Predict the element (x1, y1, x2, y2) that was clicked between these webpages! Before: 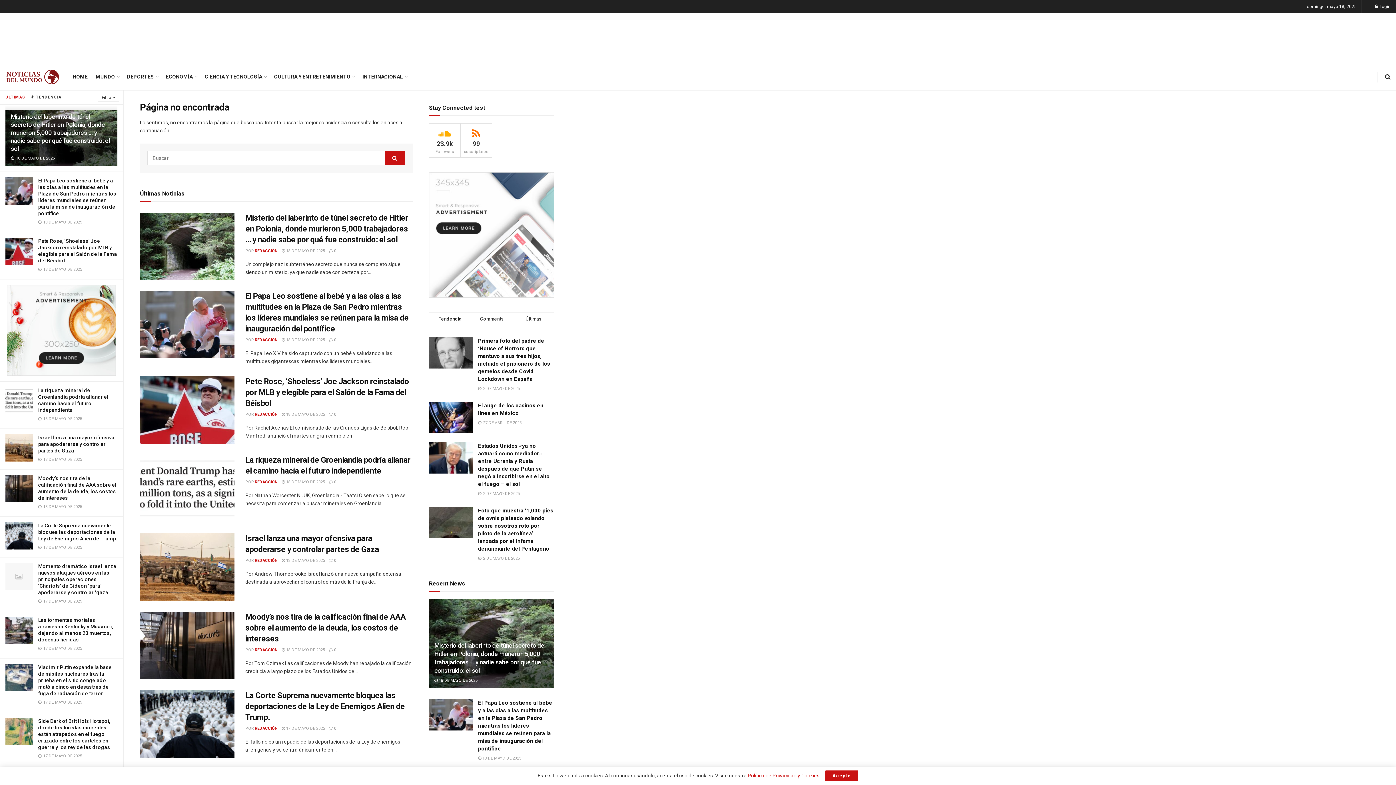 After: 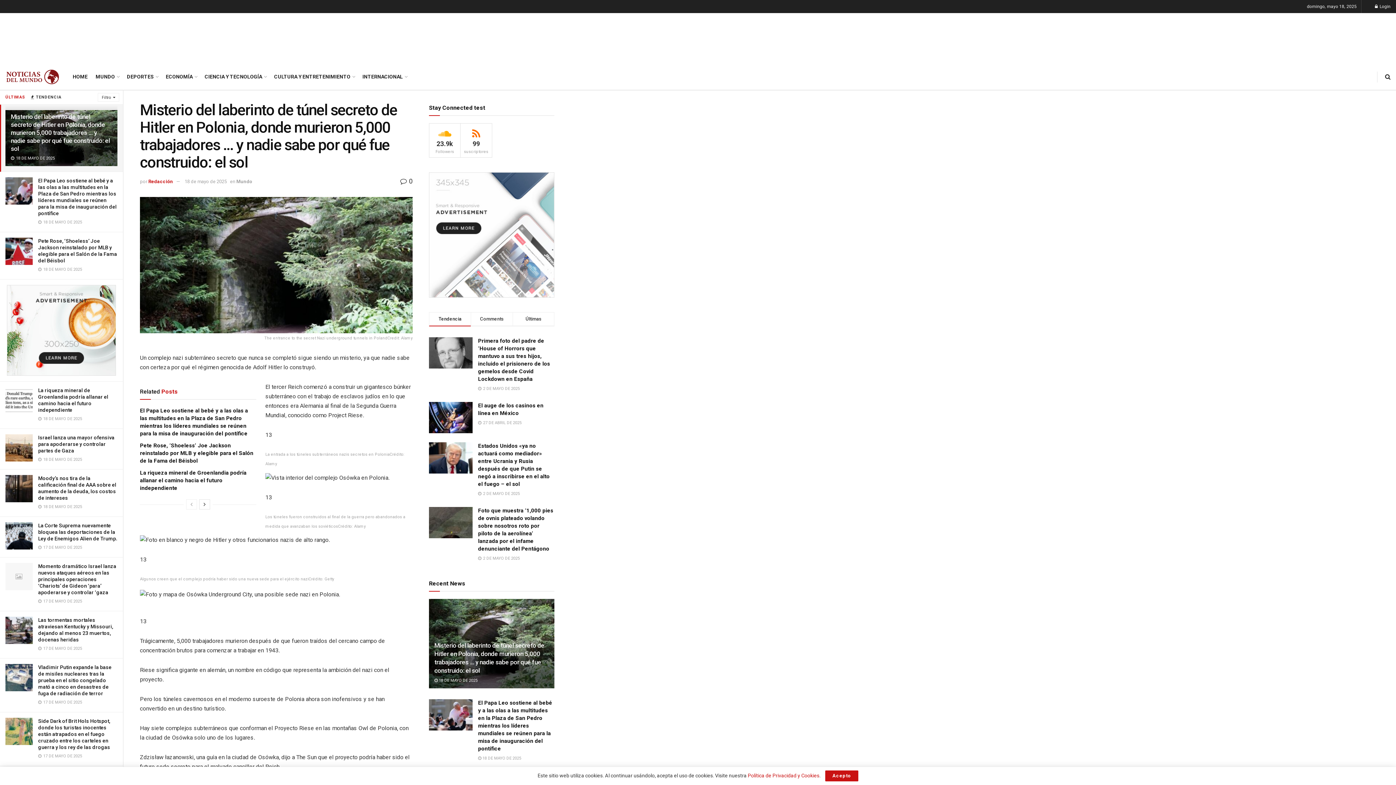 Action: bbox: (140, 212, 234, 280) label: Read article: Misterio del laberinto de túnel secreto de Hitler en Polonia, donde murieron 5,000 trabajadores … y nadie sabe por qué fue construido: el sol